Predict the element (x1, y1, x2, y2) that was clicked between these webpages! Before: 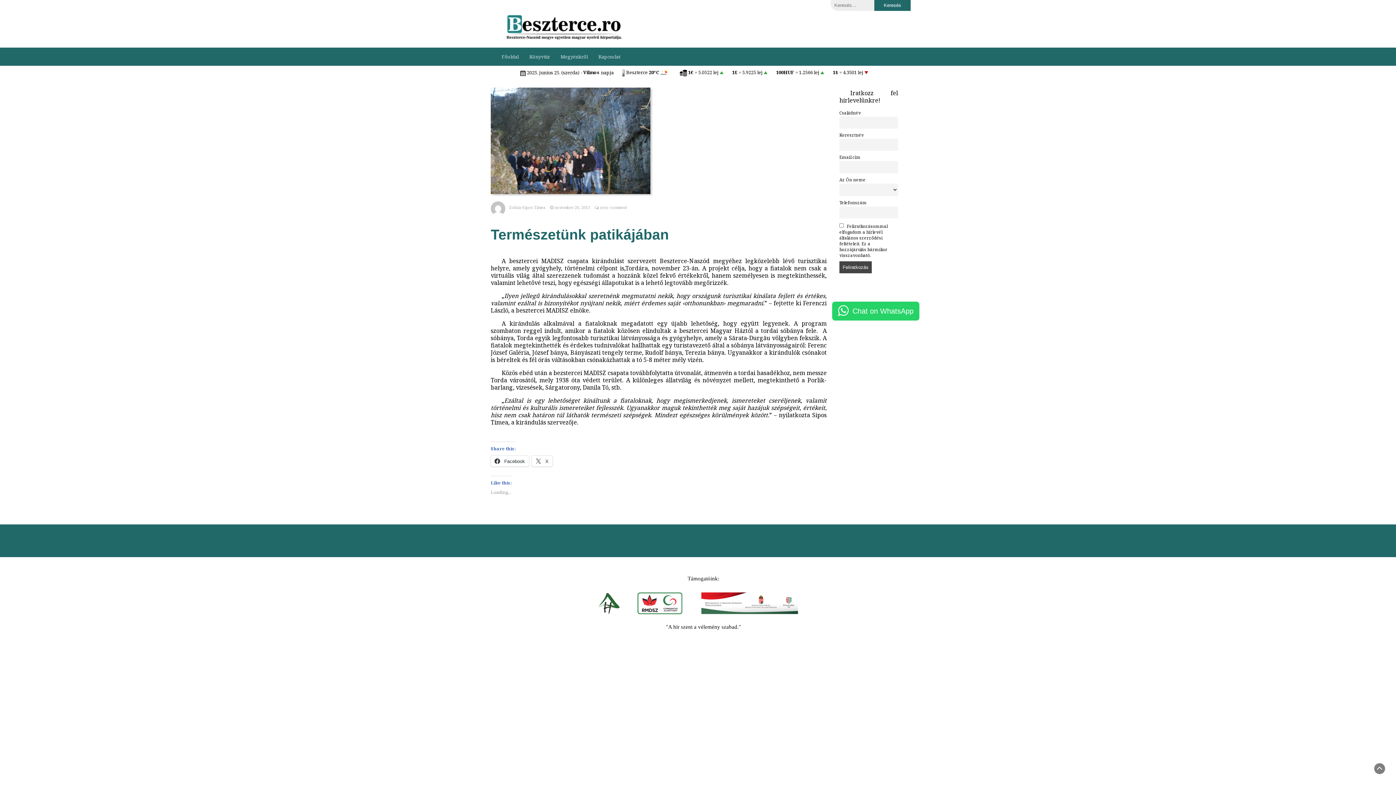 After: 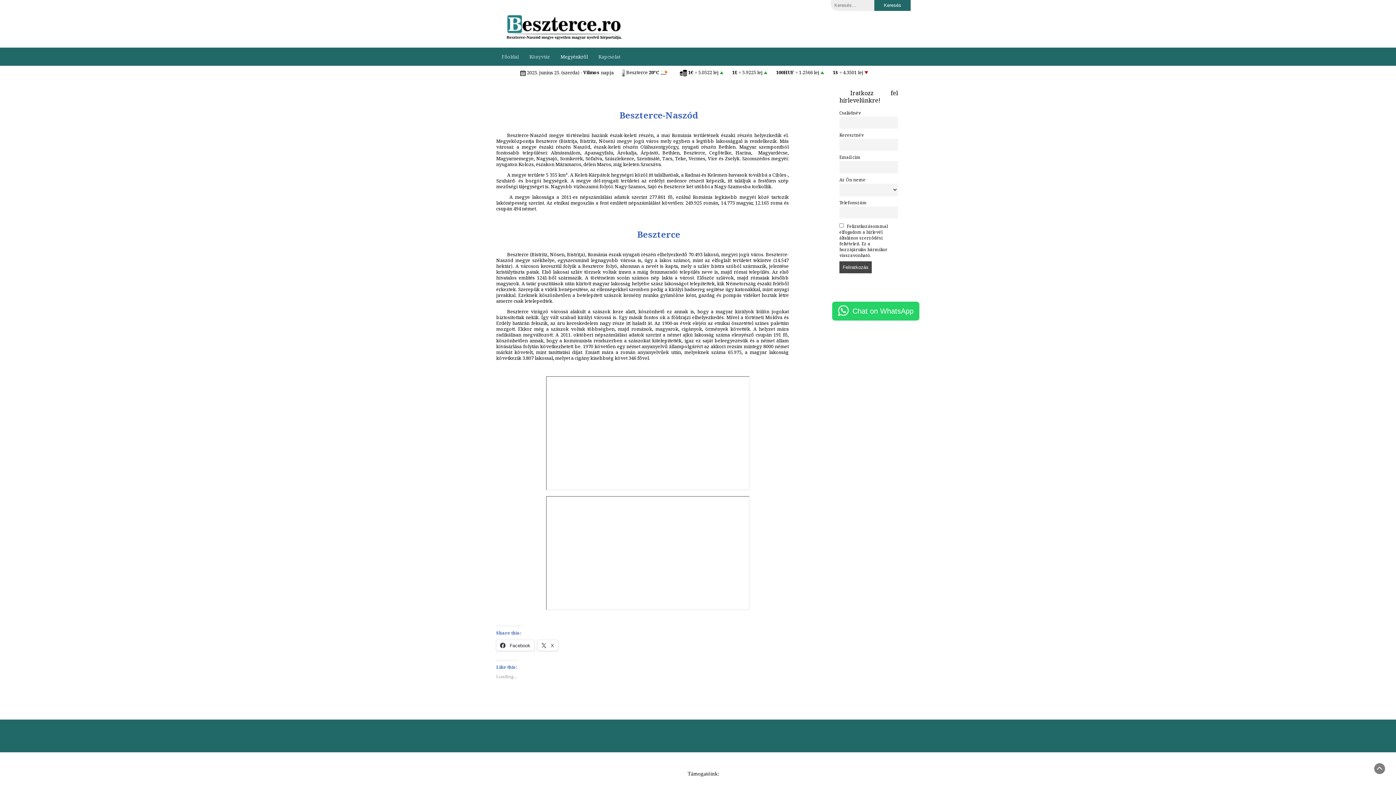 Action: bbox: (555, 47, 593, 65) label: Megyénkről